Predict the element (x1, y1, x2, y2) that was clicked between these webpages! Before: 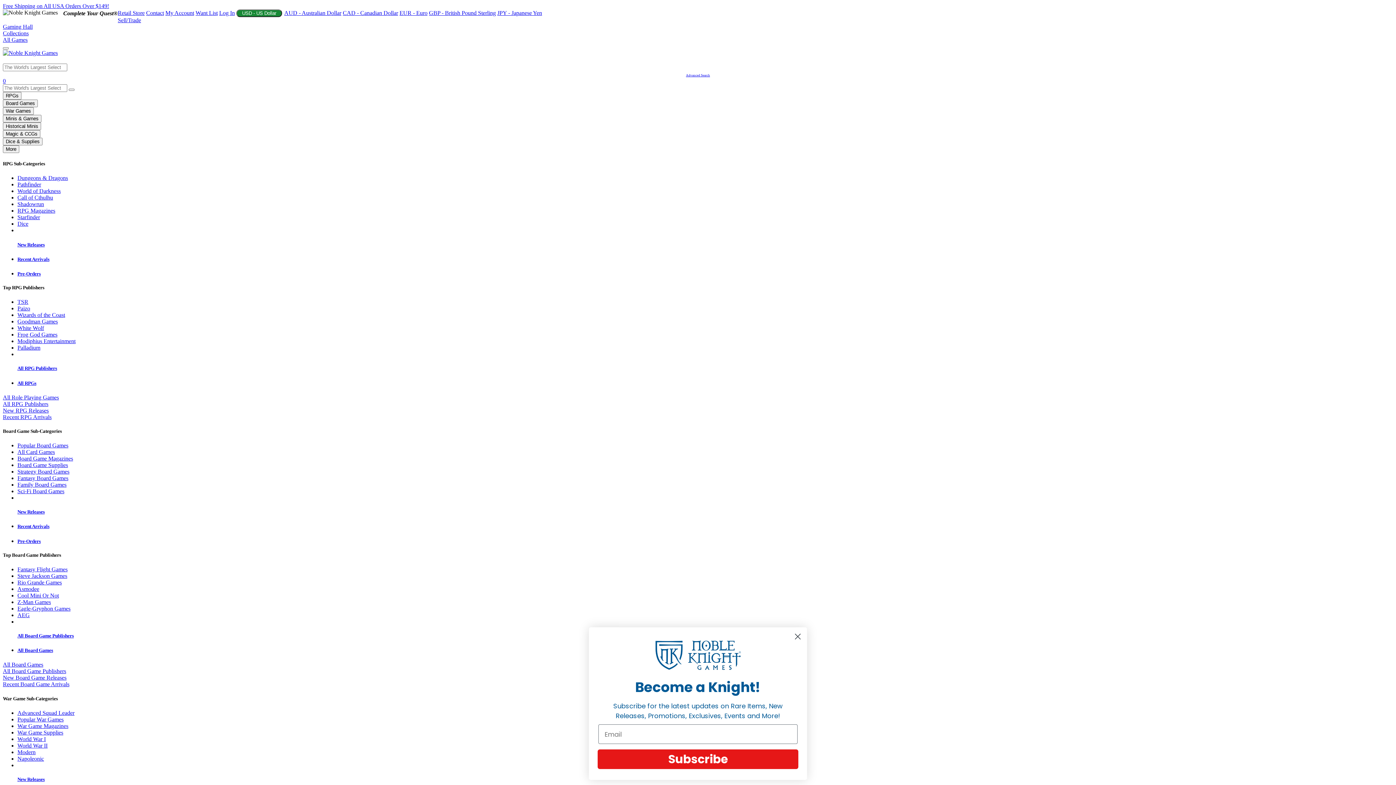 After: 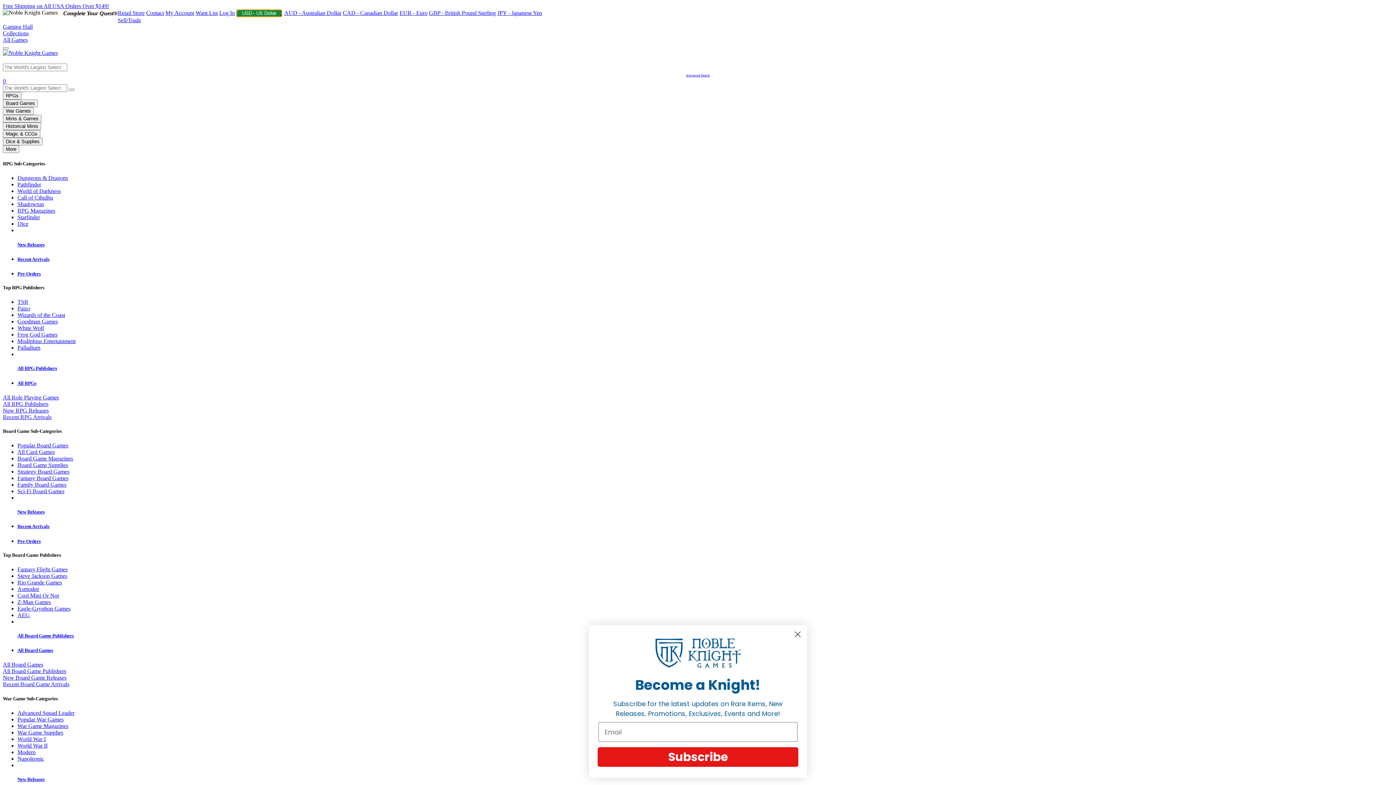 Action: bbox: (236, 9, 282, 17) label: USD - US Dollar